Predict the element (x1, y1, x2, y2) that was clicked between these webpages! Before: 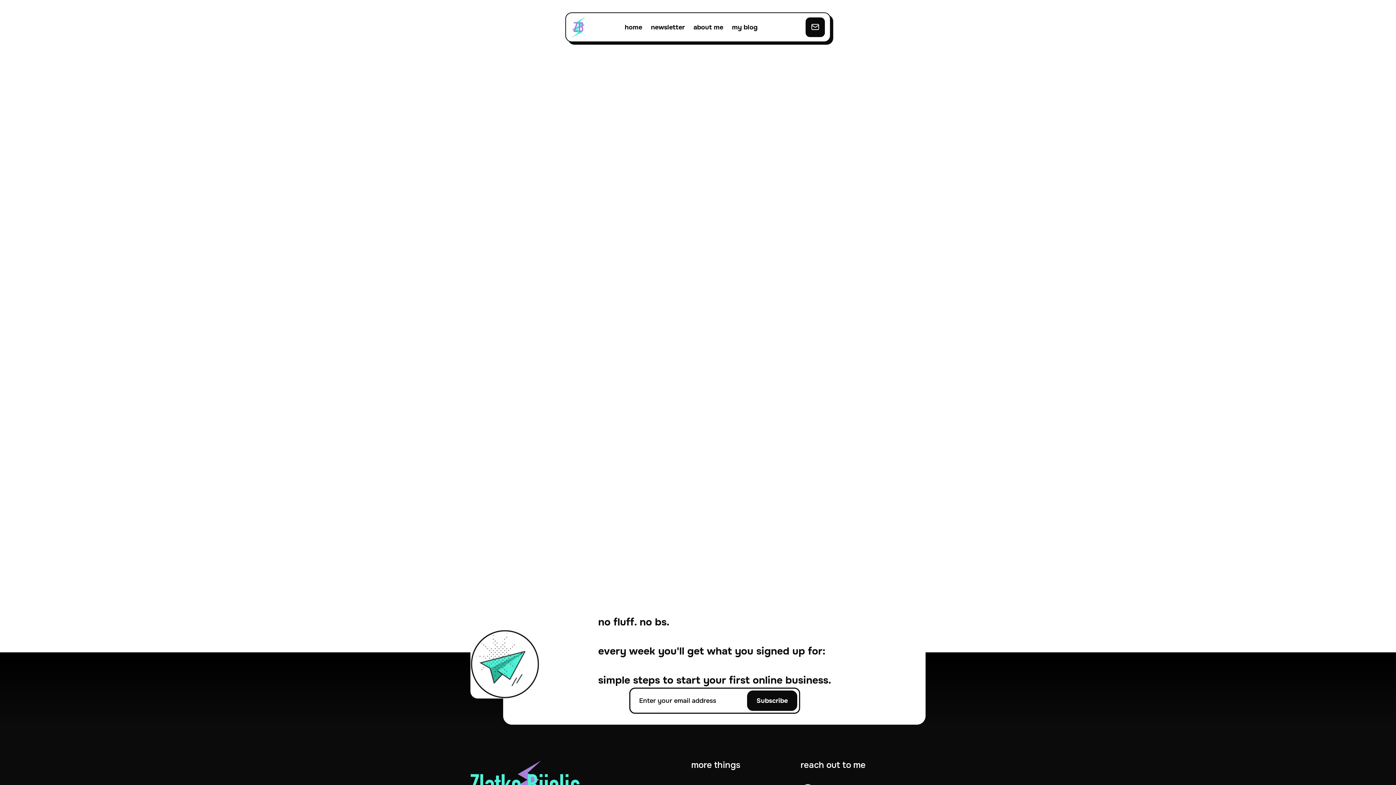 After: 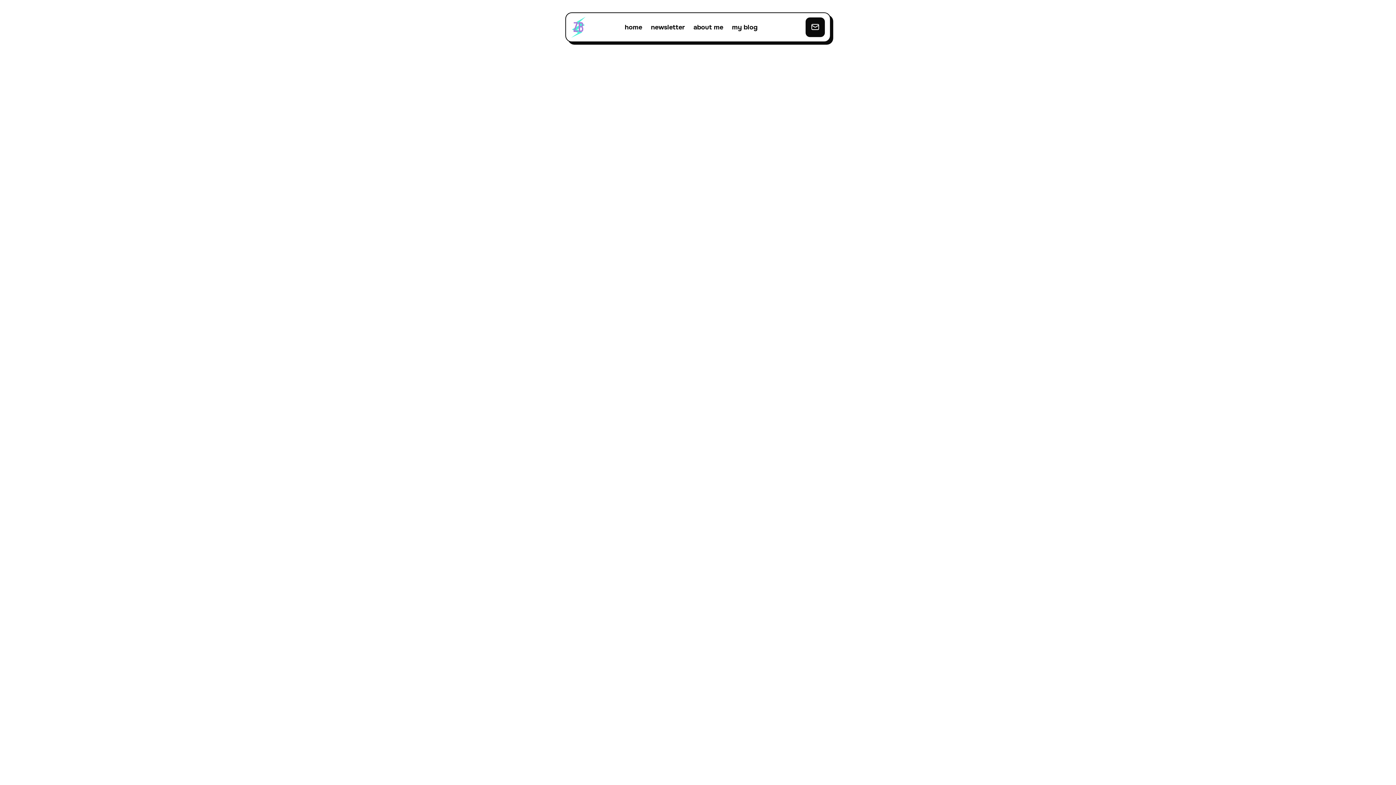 Action: label: home bbox: (624, 23, 642, 30)